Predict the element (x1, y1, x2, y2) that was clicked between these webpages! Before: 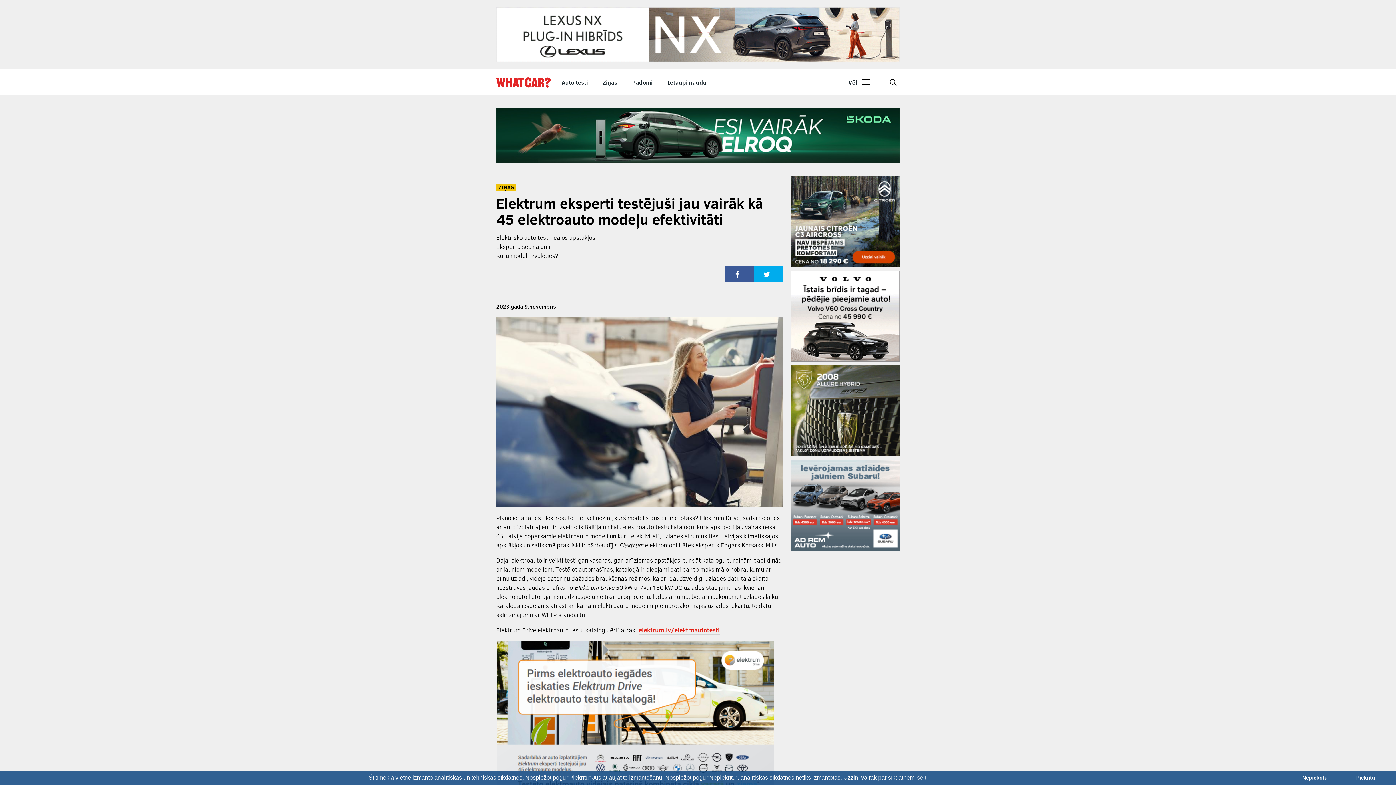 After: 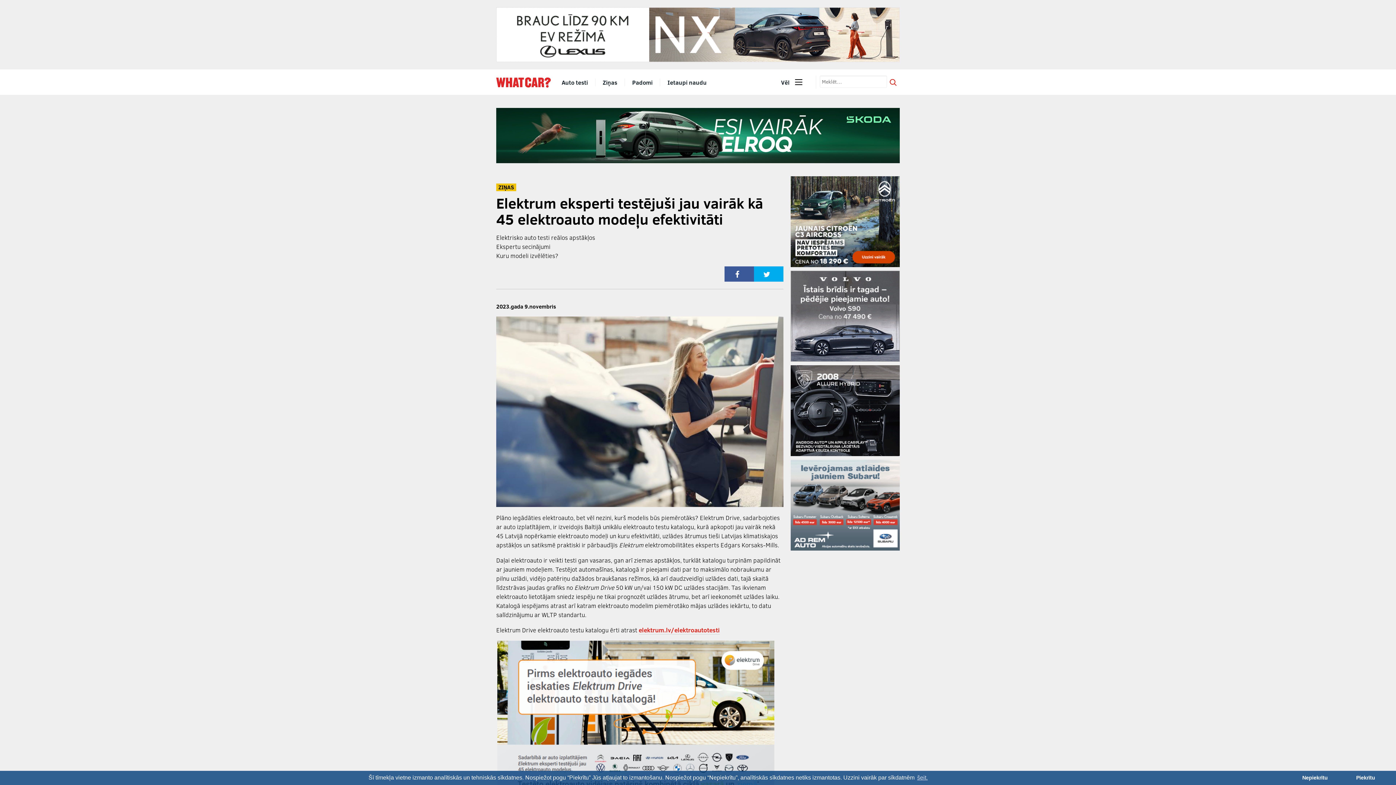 Action: label: 🔎 bbox: (887, 77, 900, 90)